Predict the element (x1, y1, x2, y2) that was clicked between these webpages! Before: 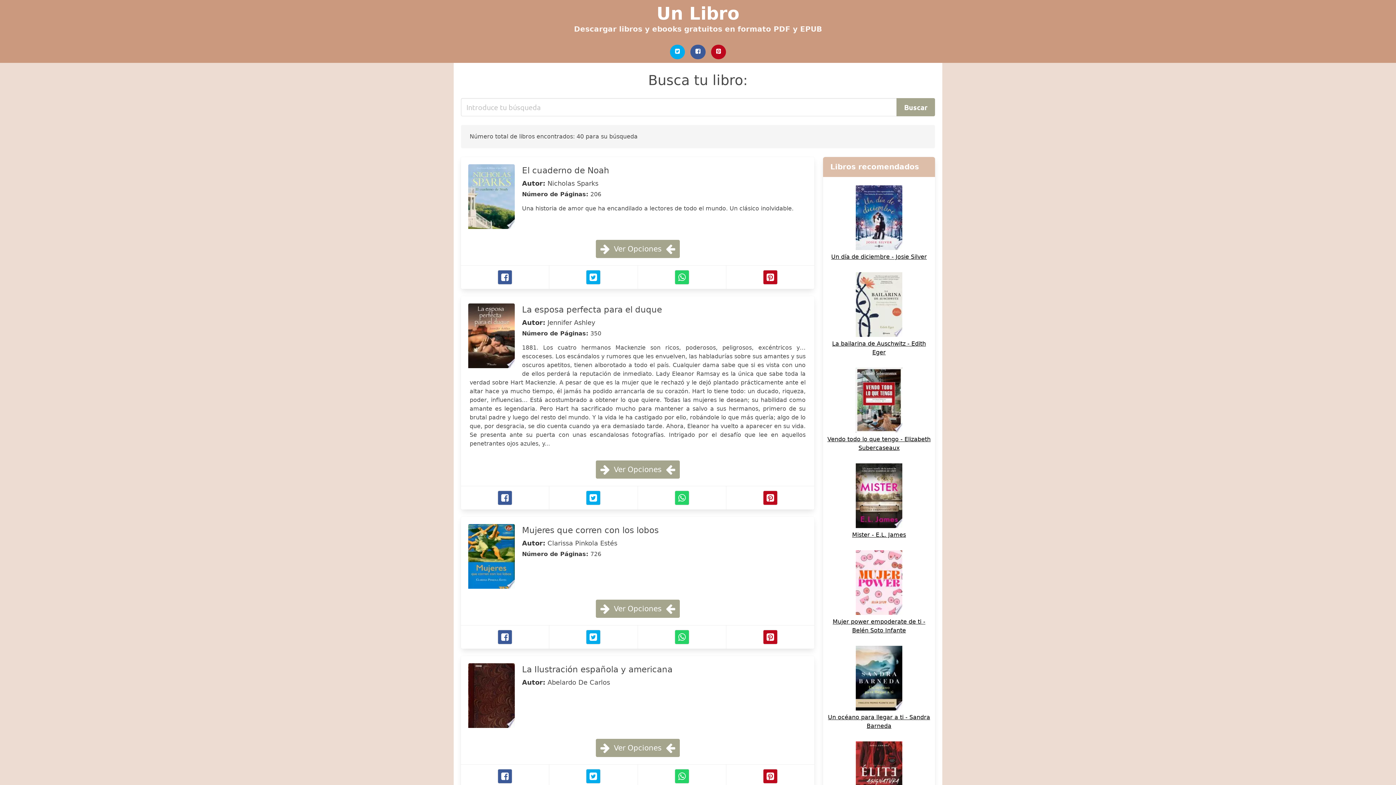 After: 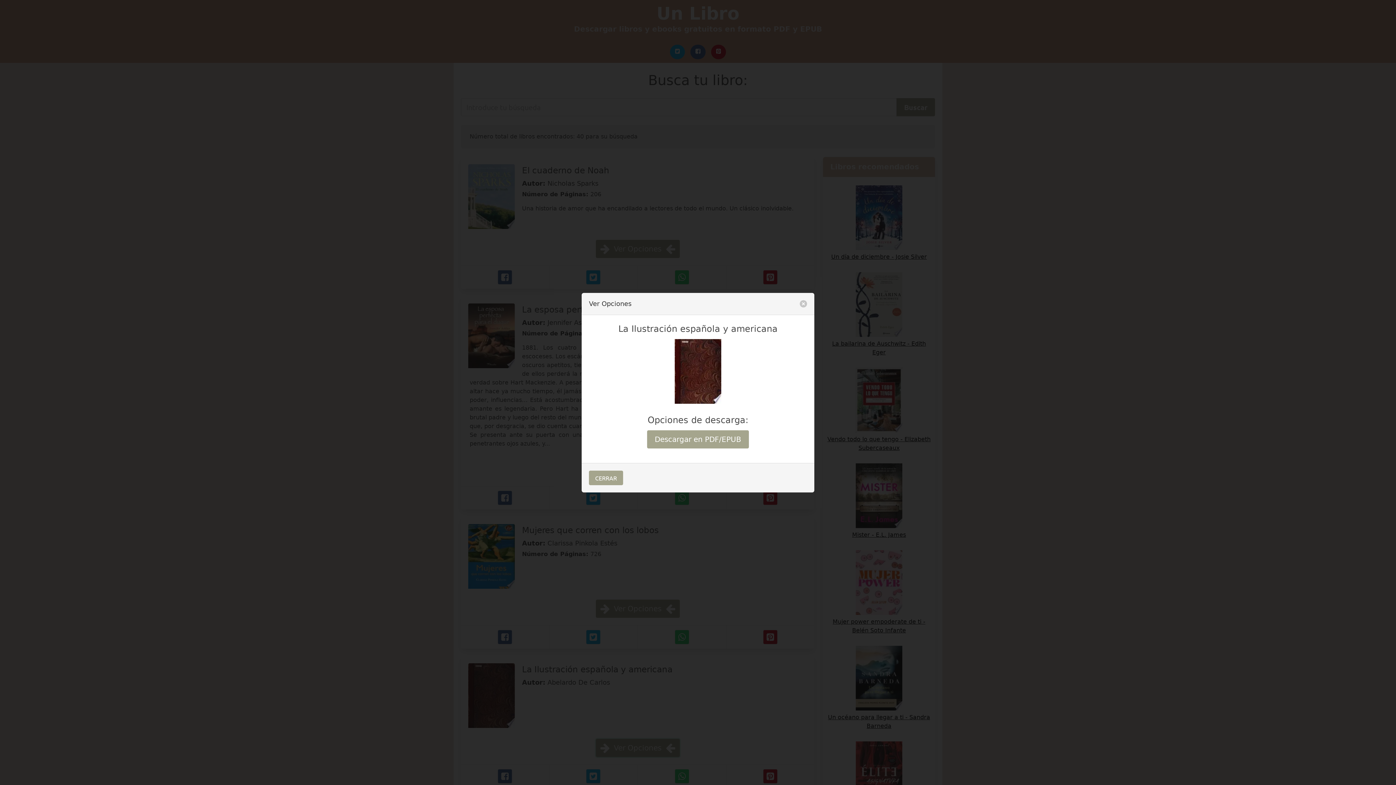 Action: label: Ver Opciones bbox: (595, 739, 679, 757)